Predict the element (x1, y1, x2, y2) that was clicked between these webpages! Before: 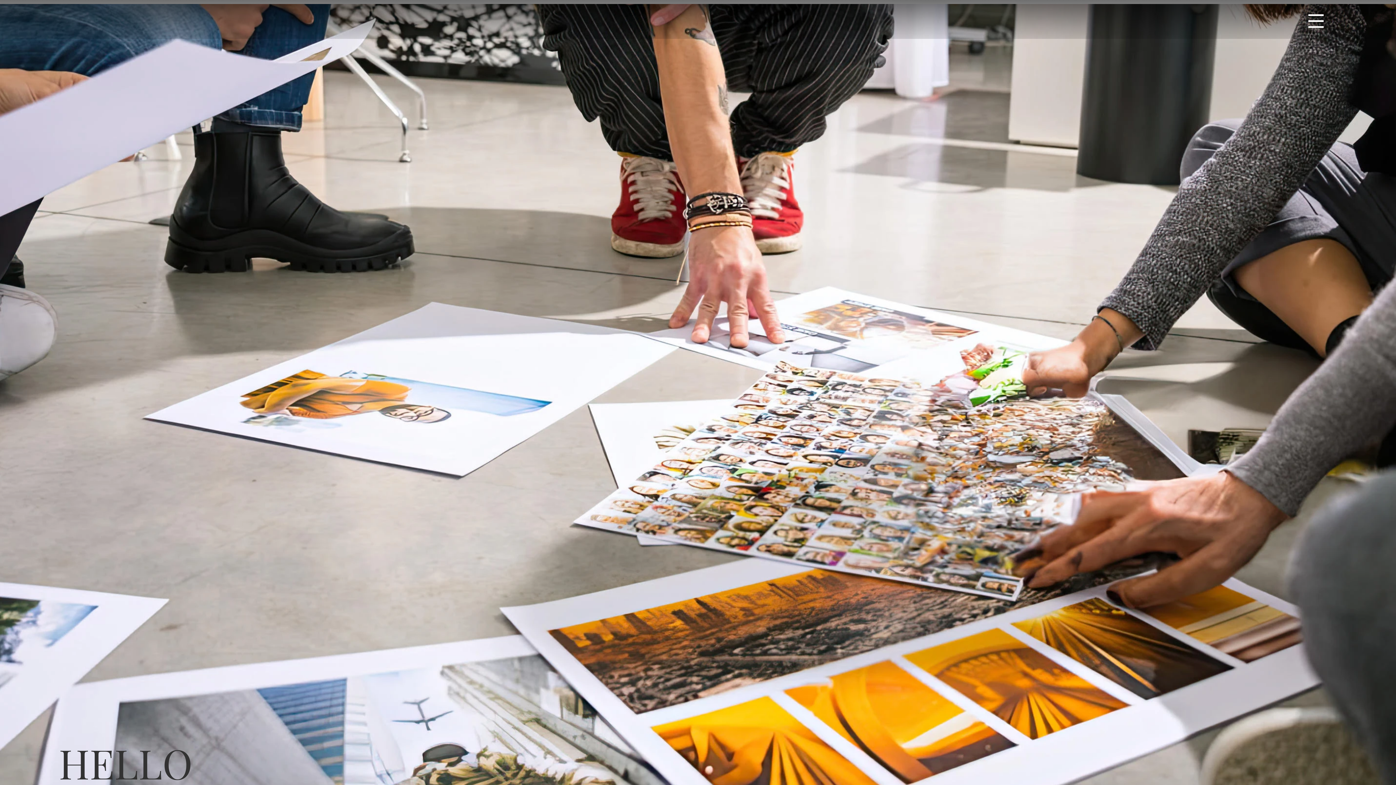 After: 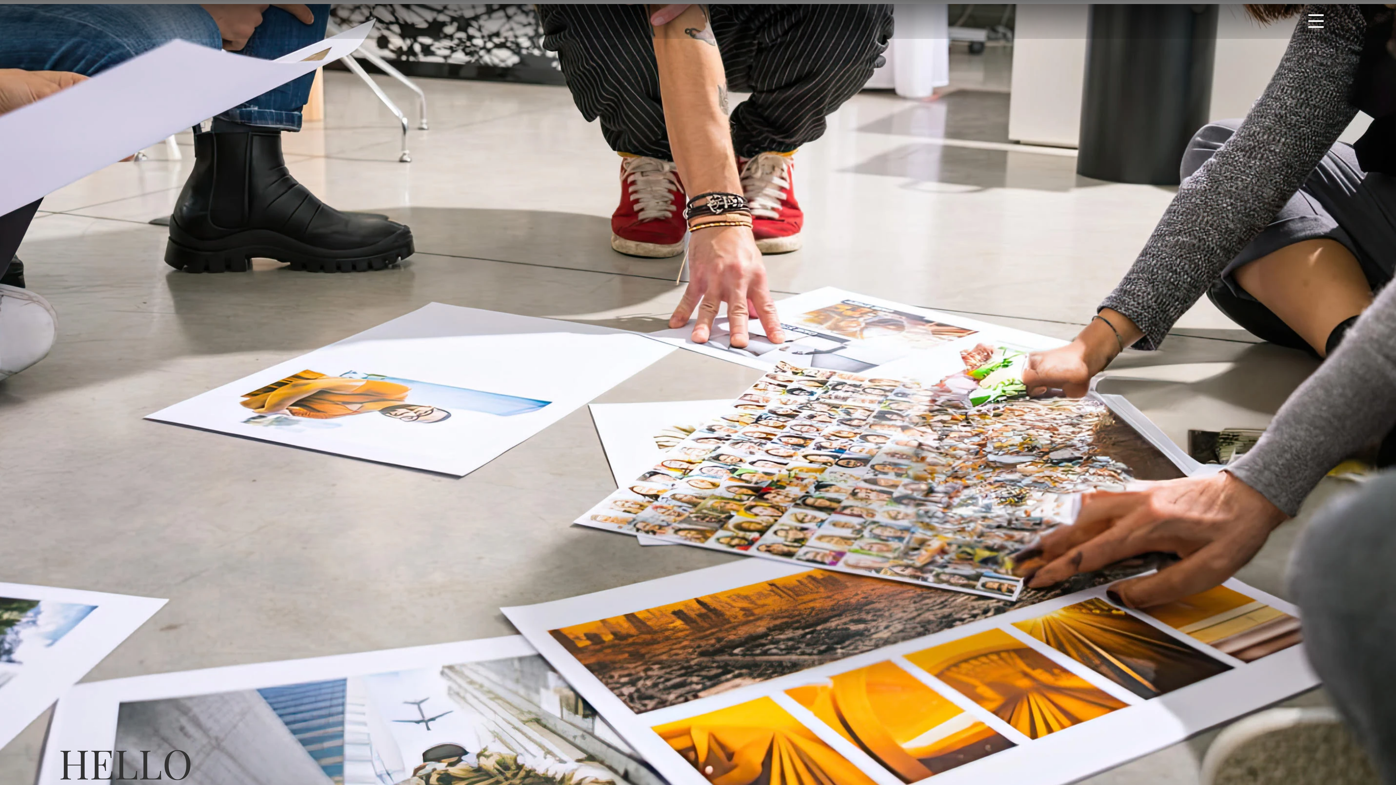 Action: bbox: (1306, 10, 1326, 31)